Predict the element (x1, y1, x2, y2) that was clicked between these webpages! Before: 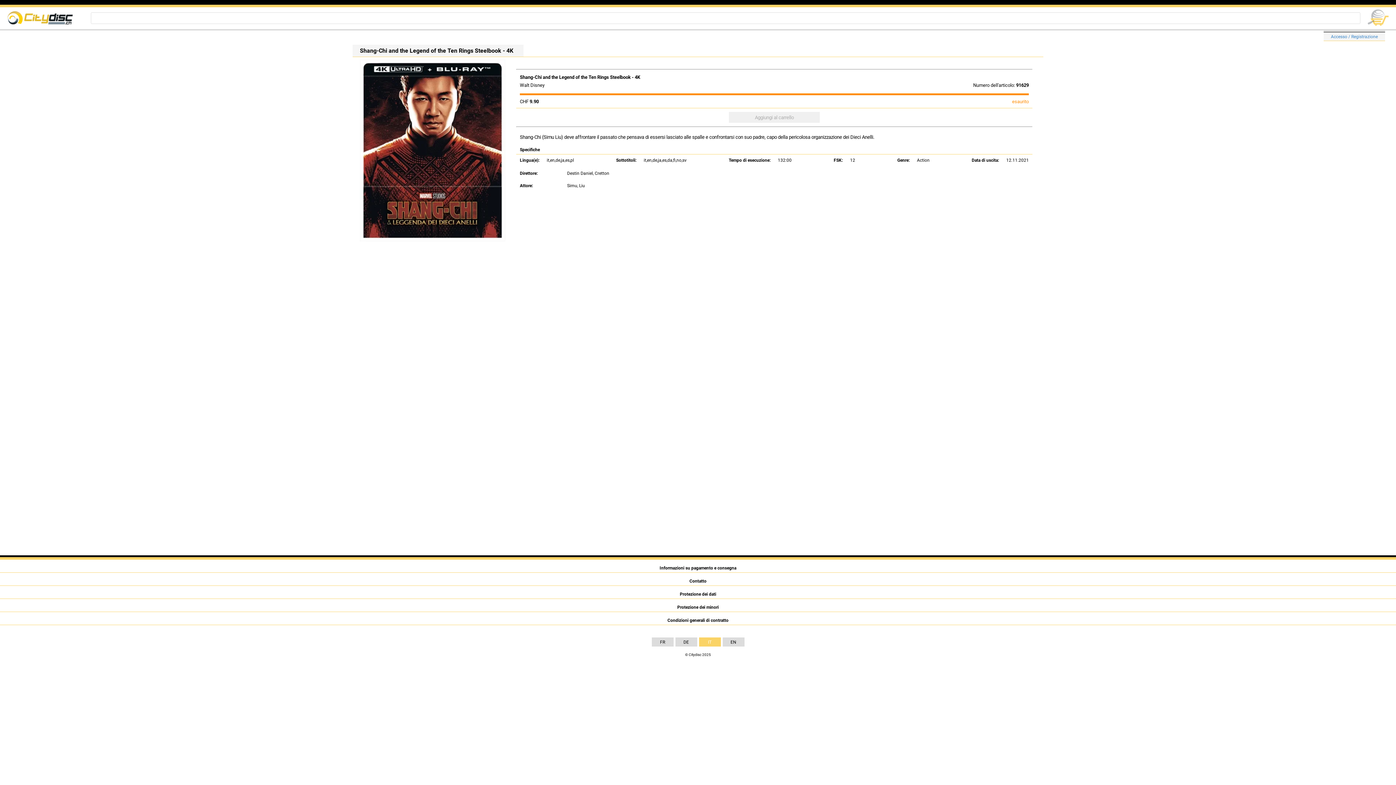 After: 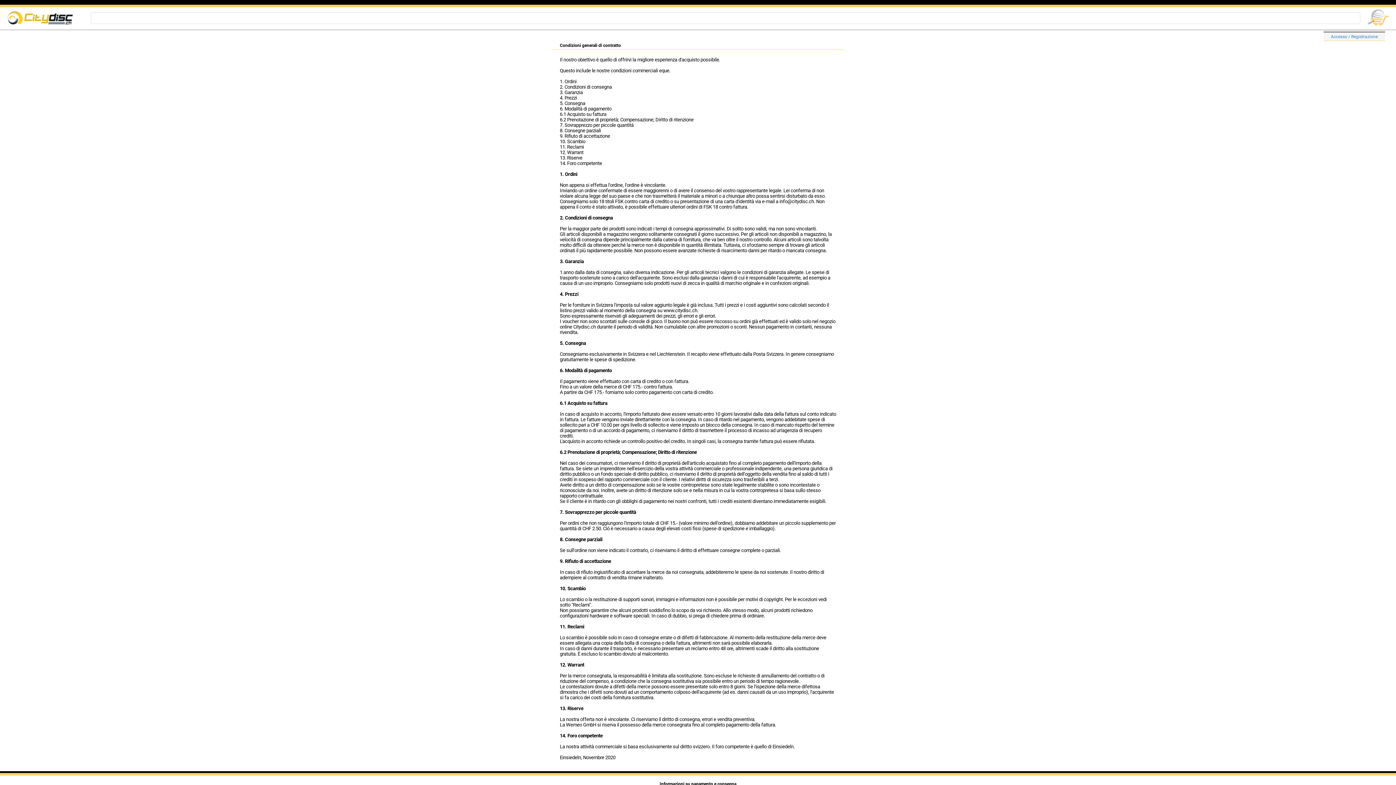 Action: bbox: (0, 612, 1396, 625) label: Condizioni generali di contratto